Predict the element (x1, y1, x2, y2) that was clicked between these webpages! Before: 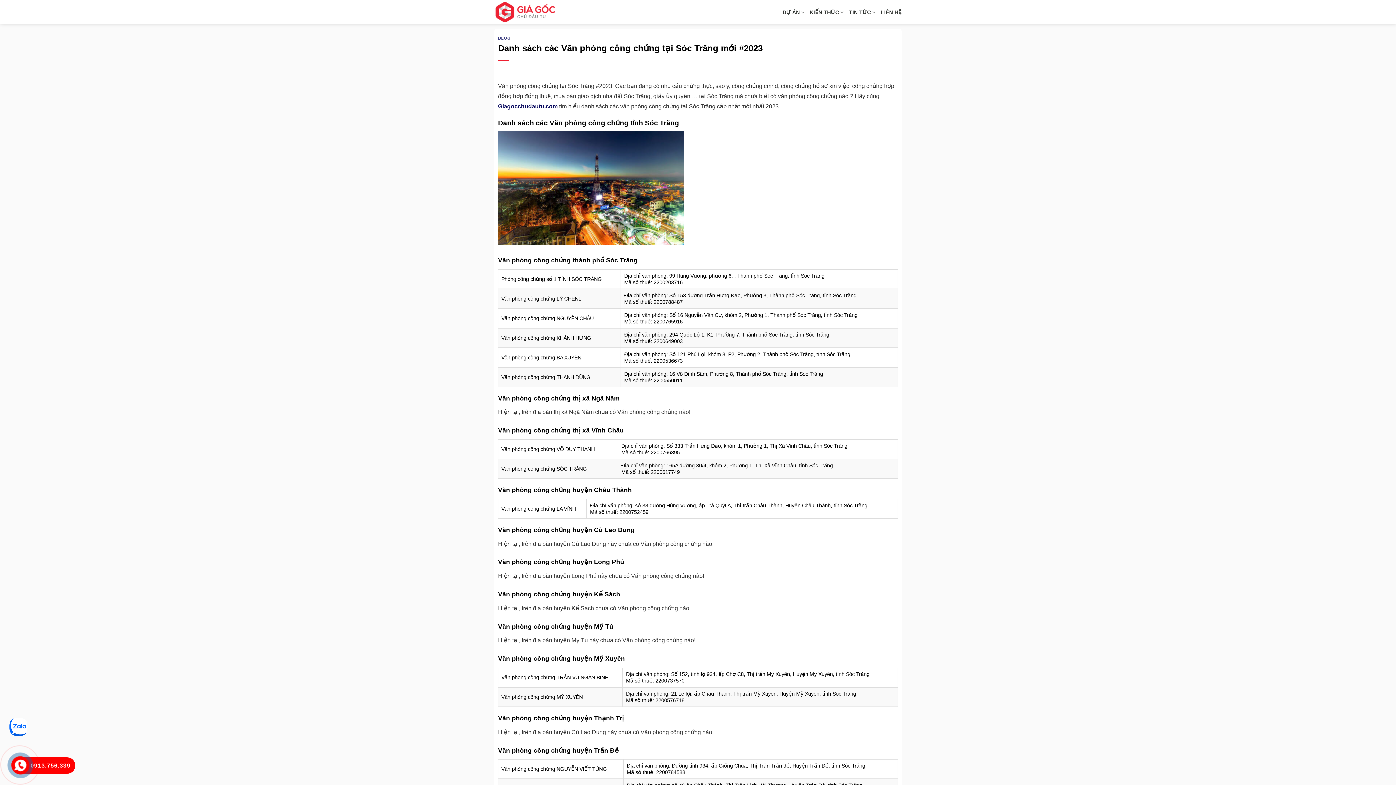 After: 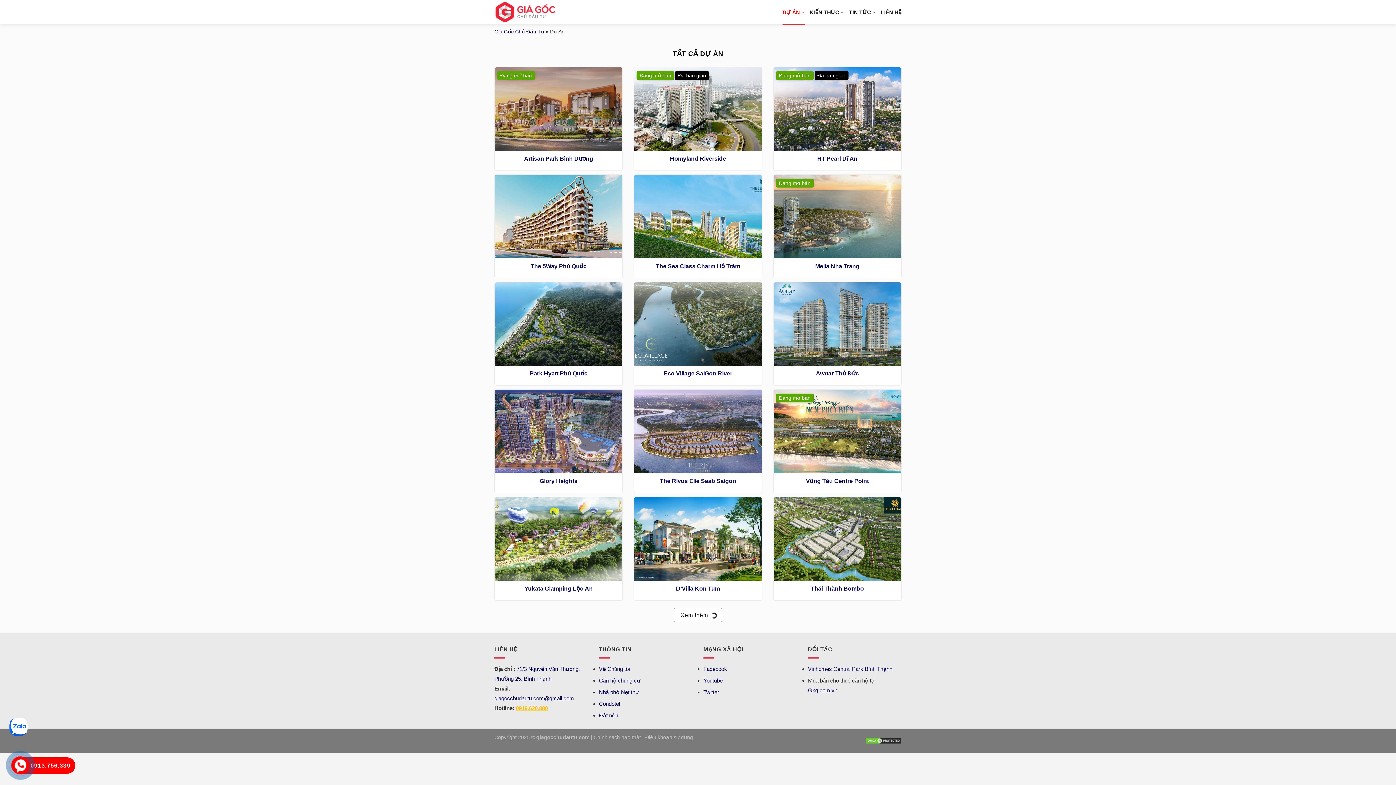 Action: label: DỰ ÁN bbox: (782, 0, 804, 24)